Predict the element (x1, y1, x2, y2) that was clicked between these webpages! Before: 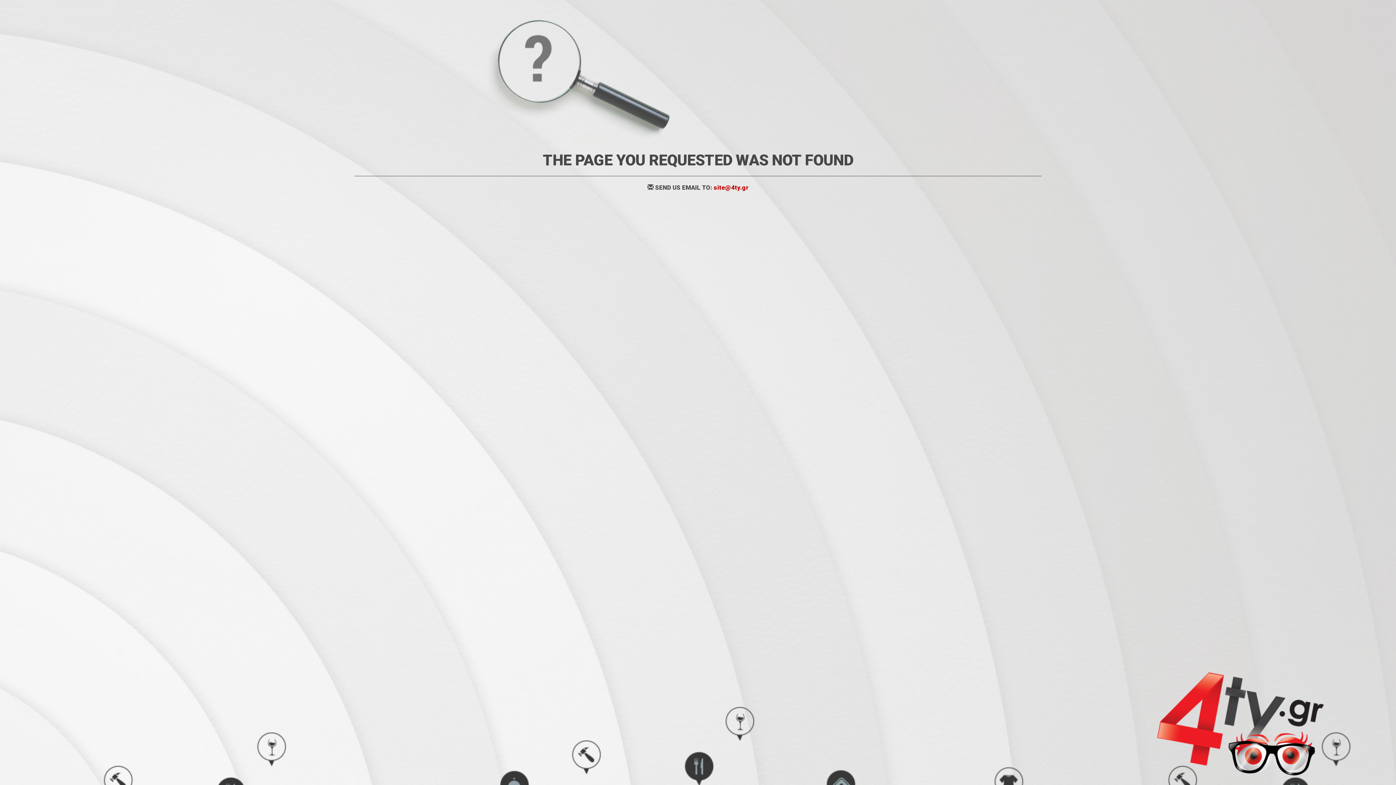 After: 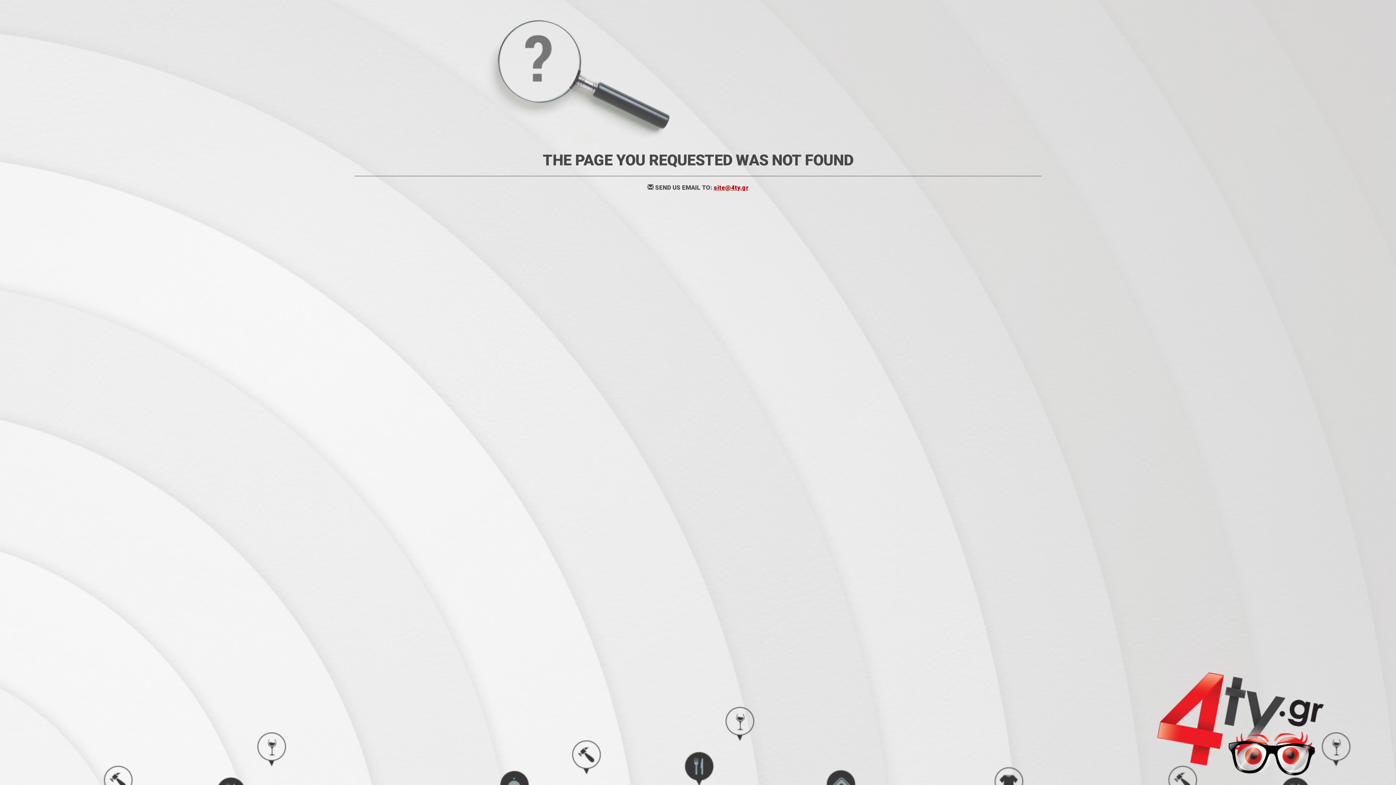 Action: label: site@4ty.gr bbox: (713, 184, 748, 191)